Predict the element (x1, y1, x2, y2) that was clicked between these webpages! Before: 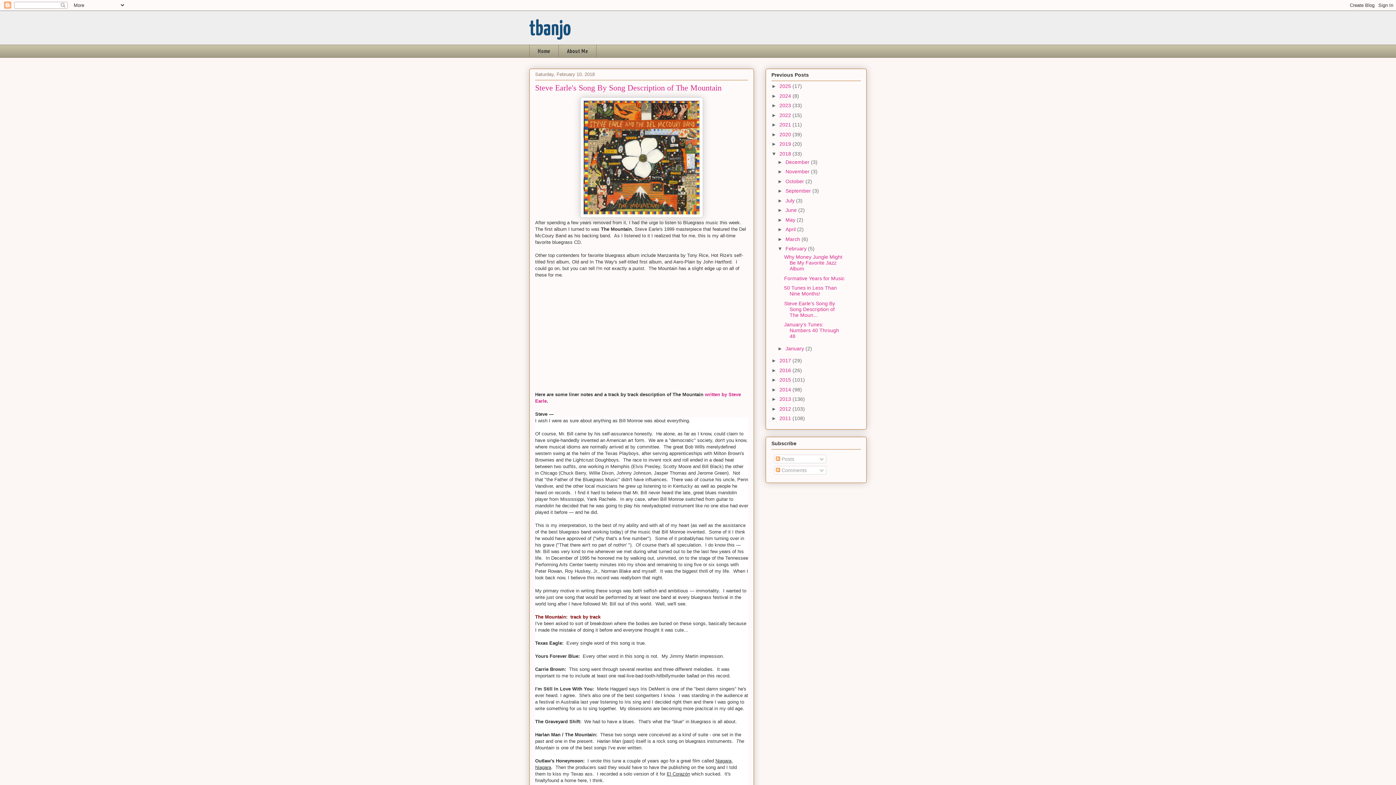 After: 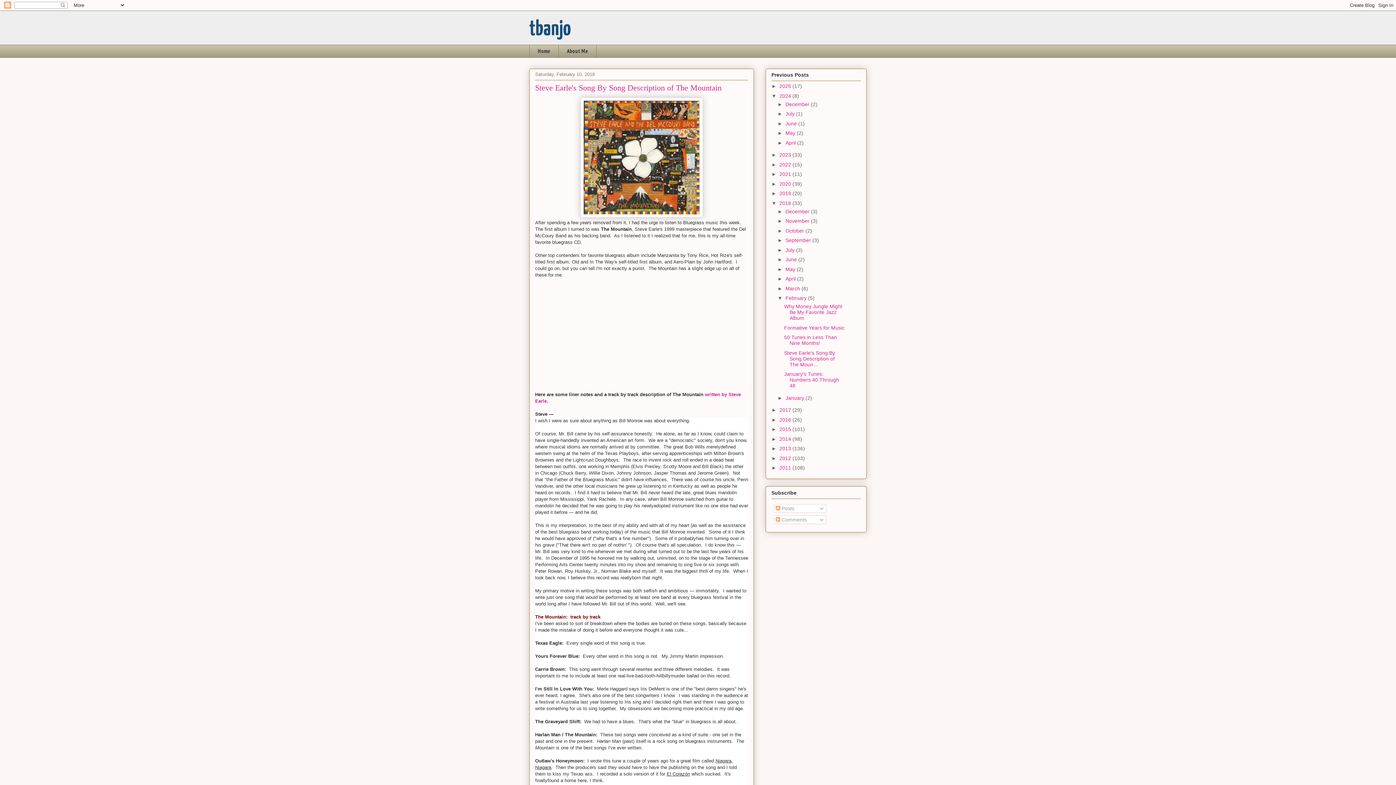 Action: label: ►   bbox: (771, 93, 779, 98)